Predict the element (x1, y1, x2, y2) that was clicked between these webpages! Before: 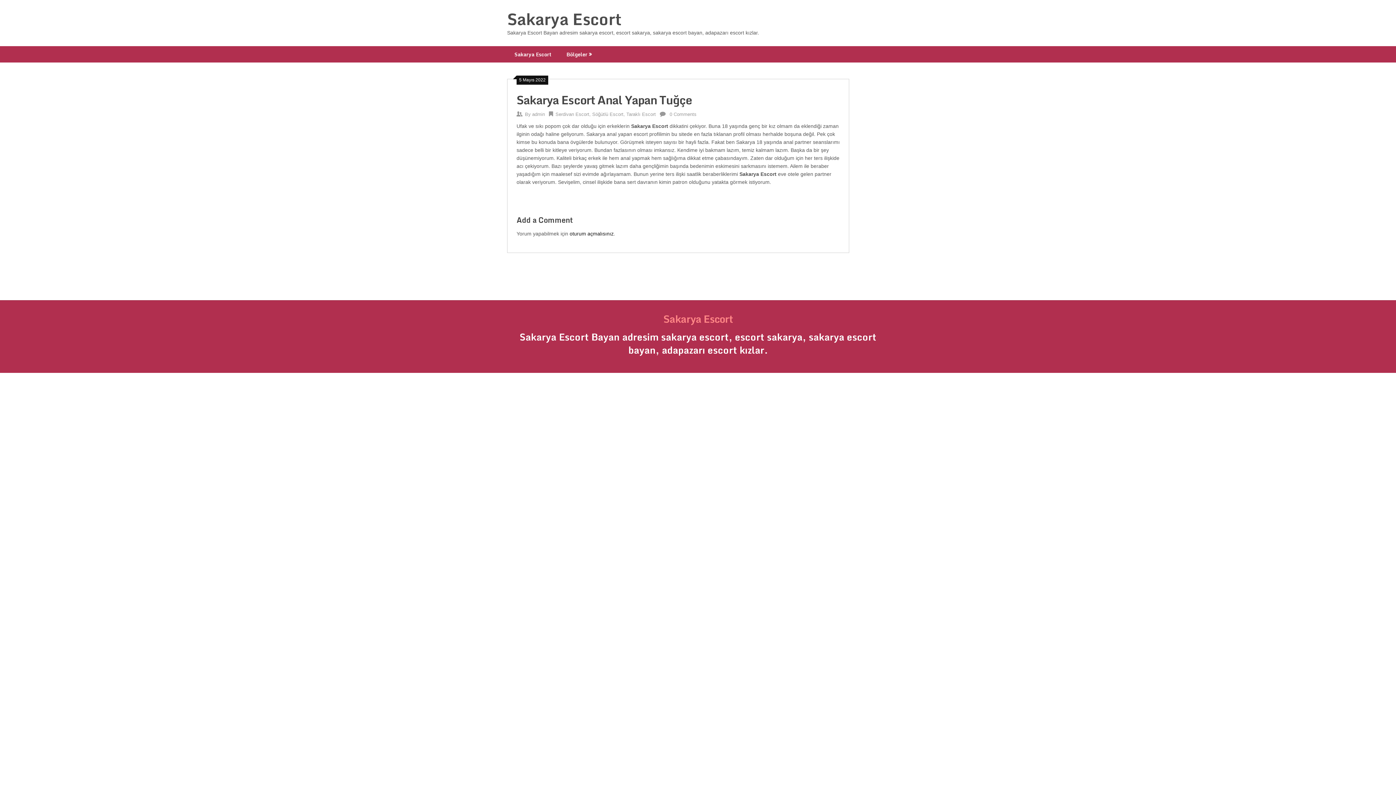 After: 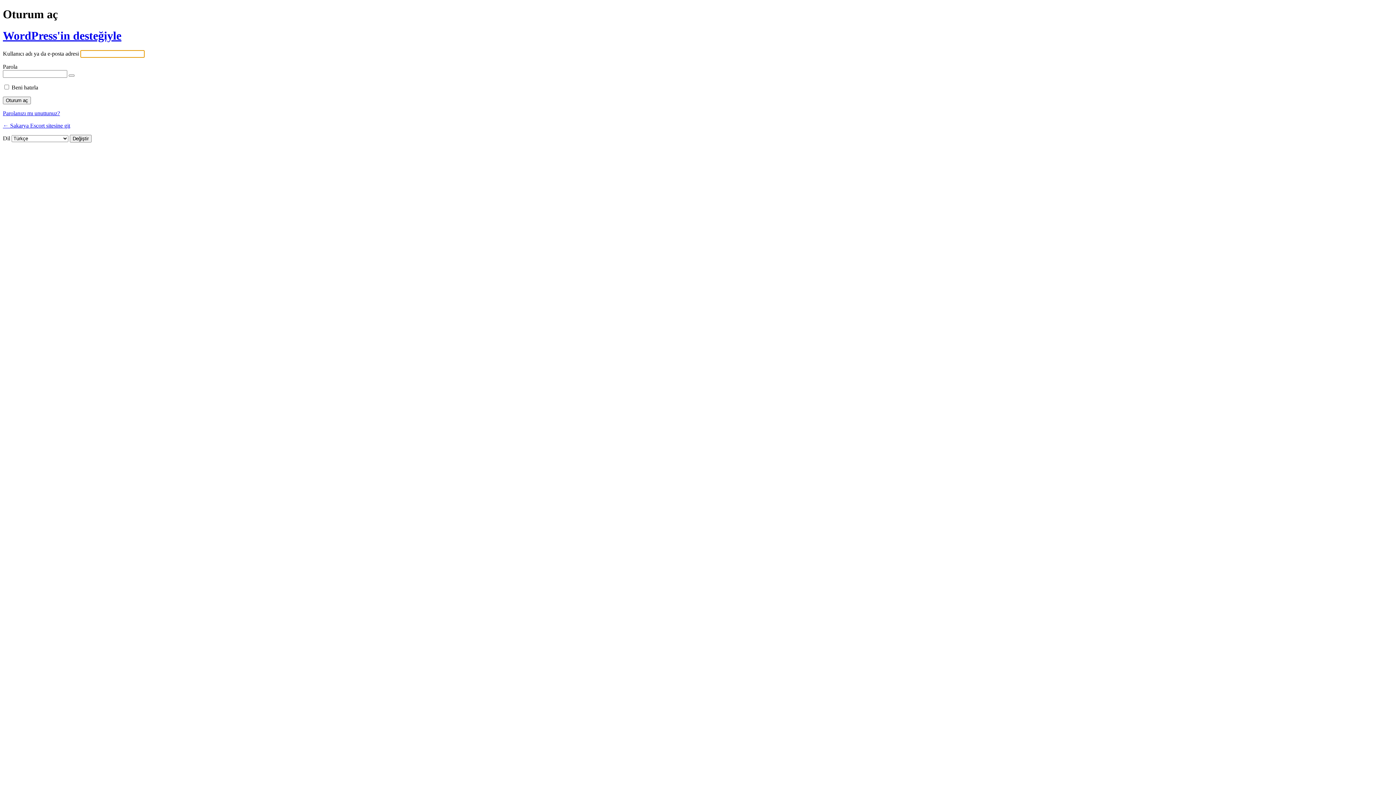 Action: label: oturum açmalısınız bbox: (569, 230, 613, 236)